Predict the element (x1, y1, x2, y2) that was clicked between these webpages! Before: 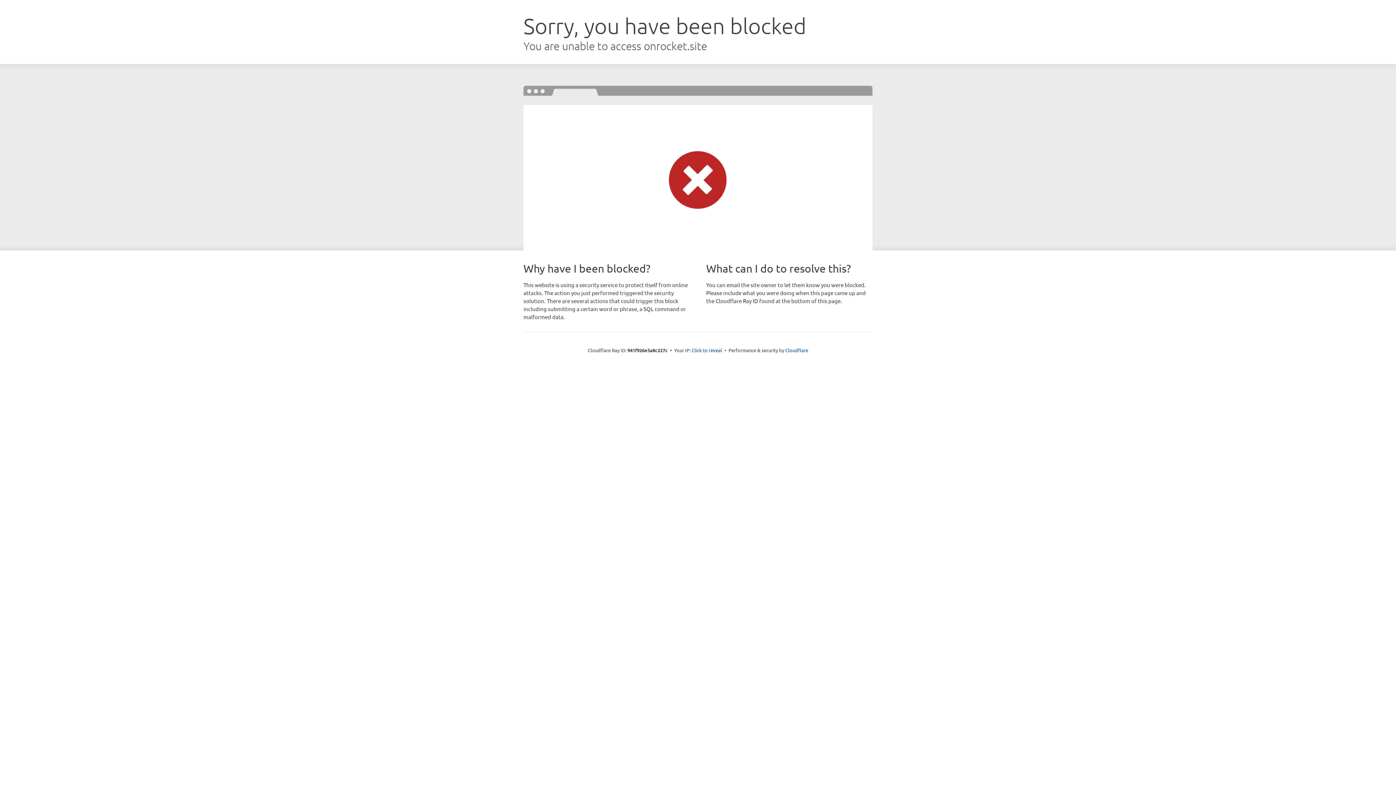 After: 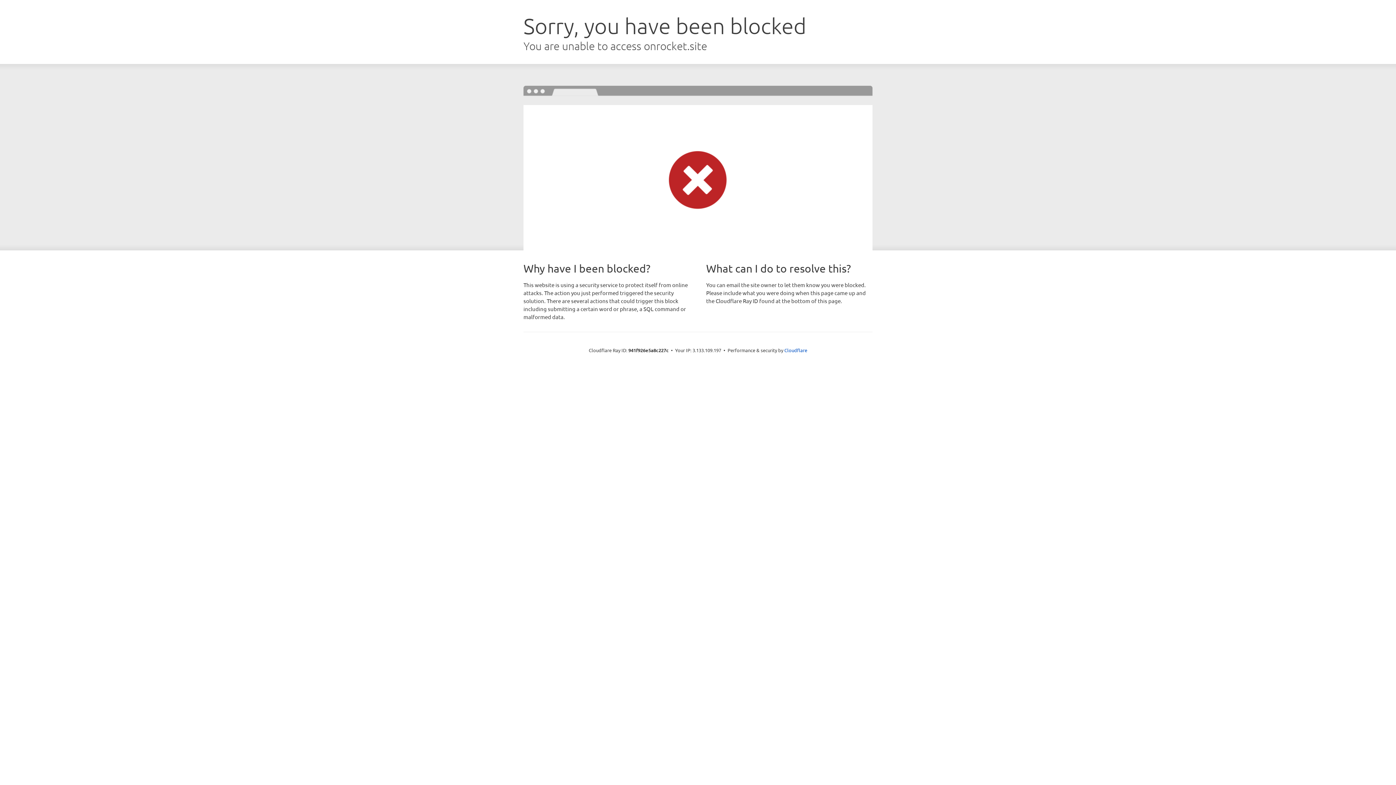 Action: label: Click to reveal bbox: (691, 346, 722, 353)